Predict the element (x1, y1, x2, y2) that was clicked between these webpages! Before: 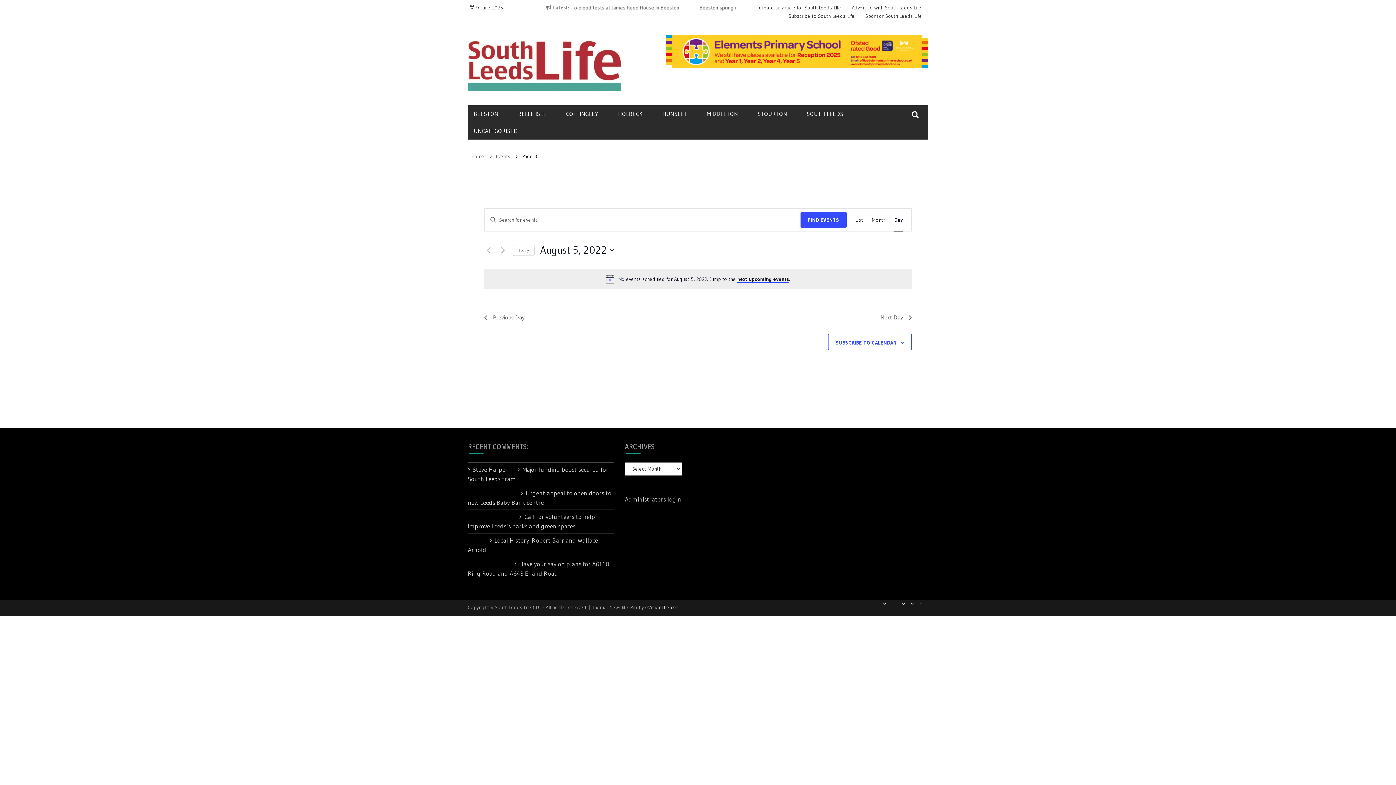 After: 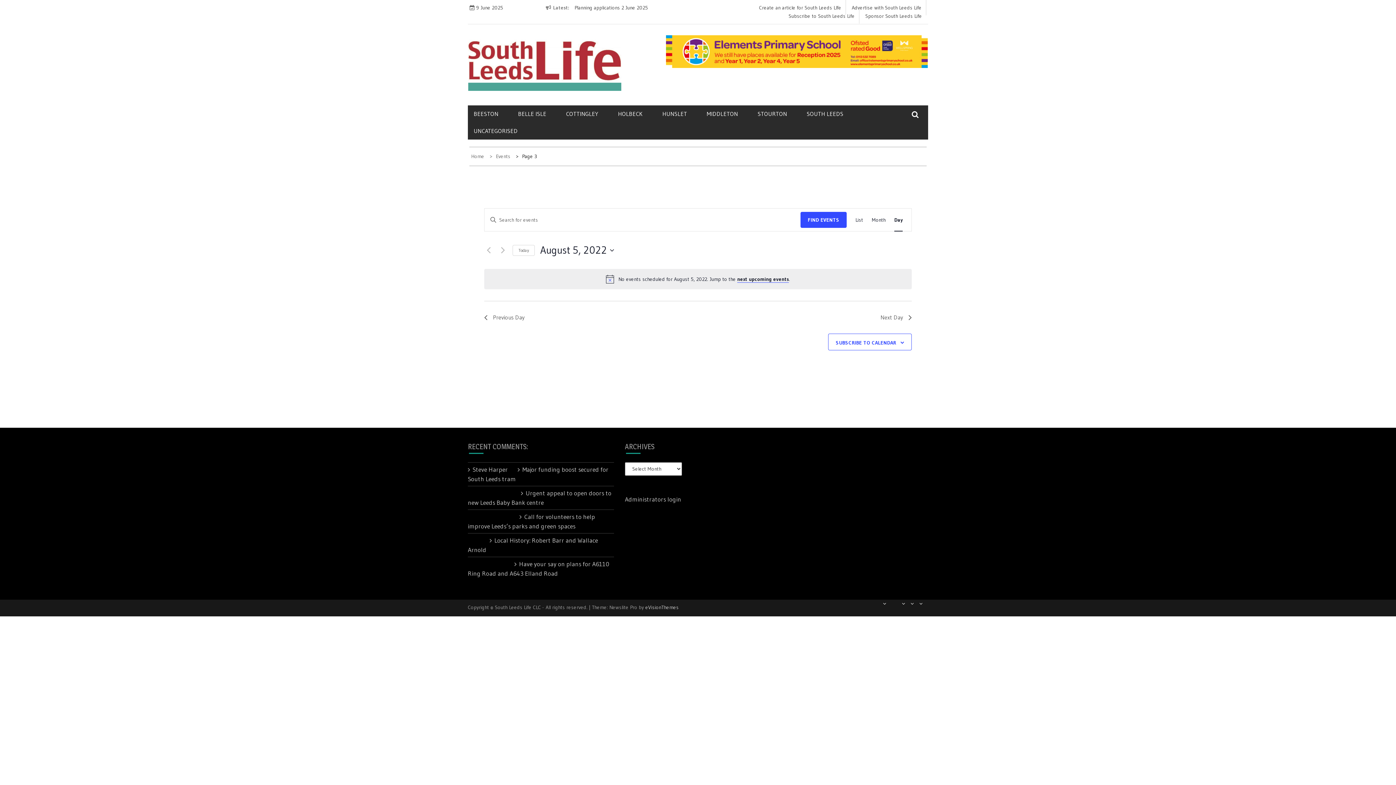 Action: bbox: (915, 600, 922, 608)